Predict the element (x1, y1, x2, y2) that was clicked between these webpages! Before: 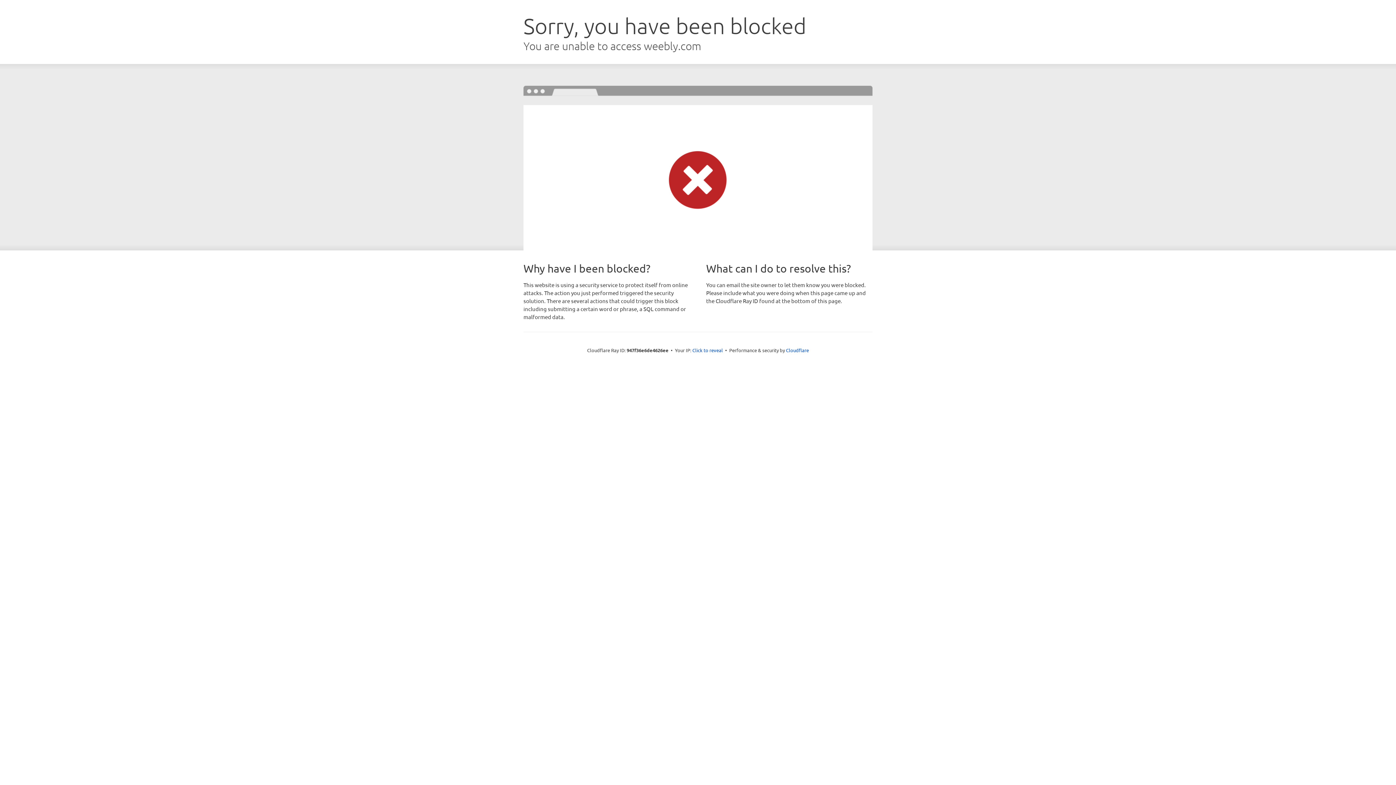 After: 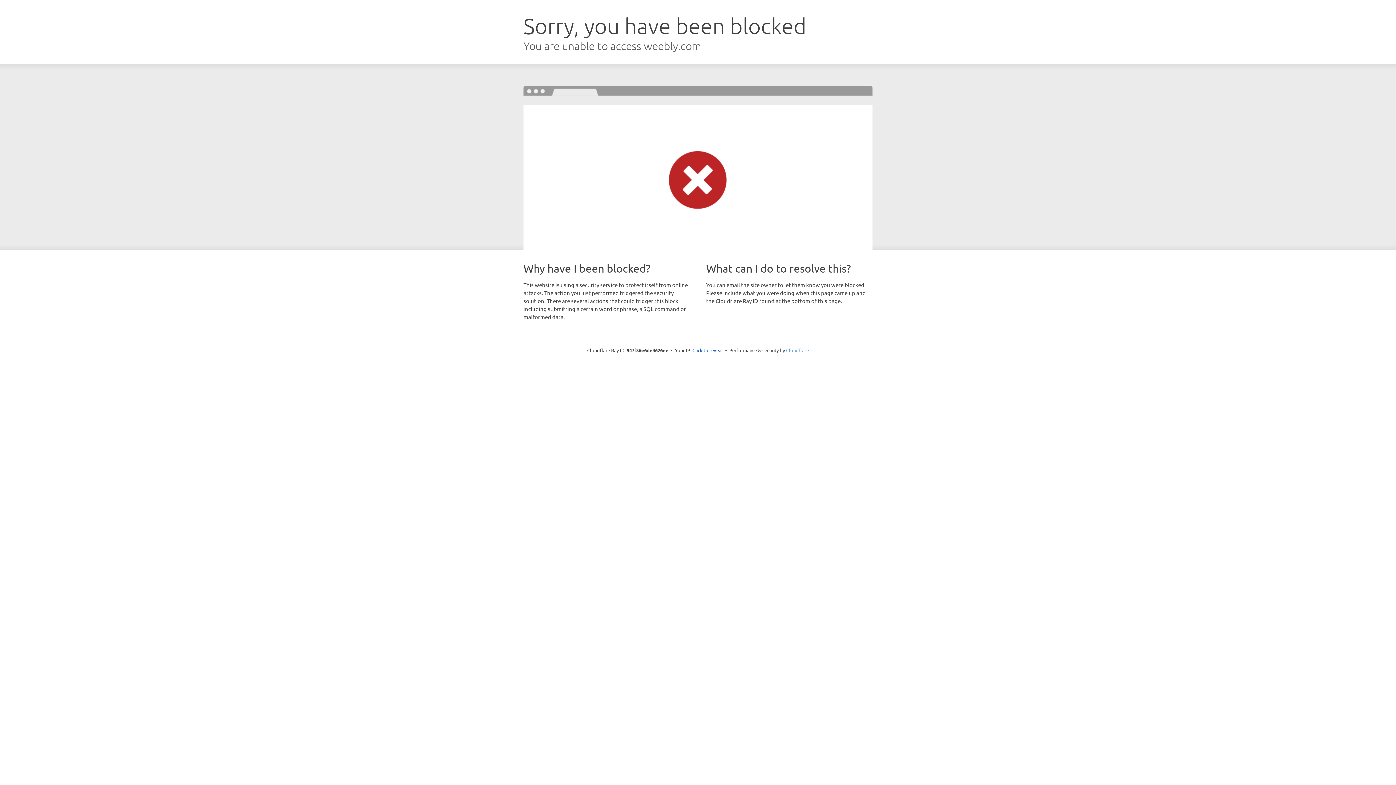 Action: label: Cloudflare bbox: (786, 347, 809, 353)